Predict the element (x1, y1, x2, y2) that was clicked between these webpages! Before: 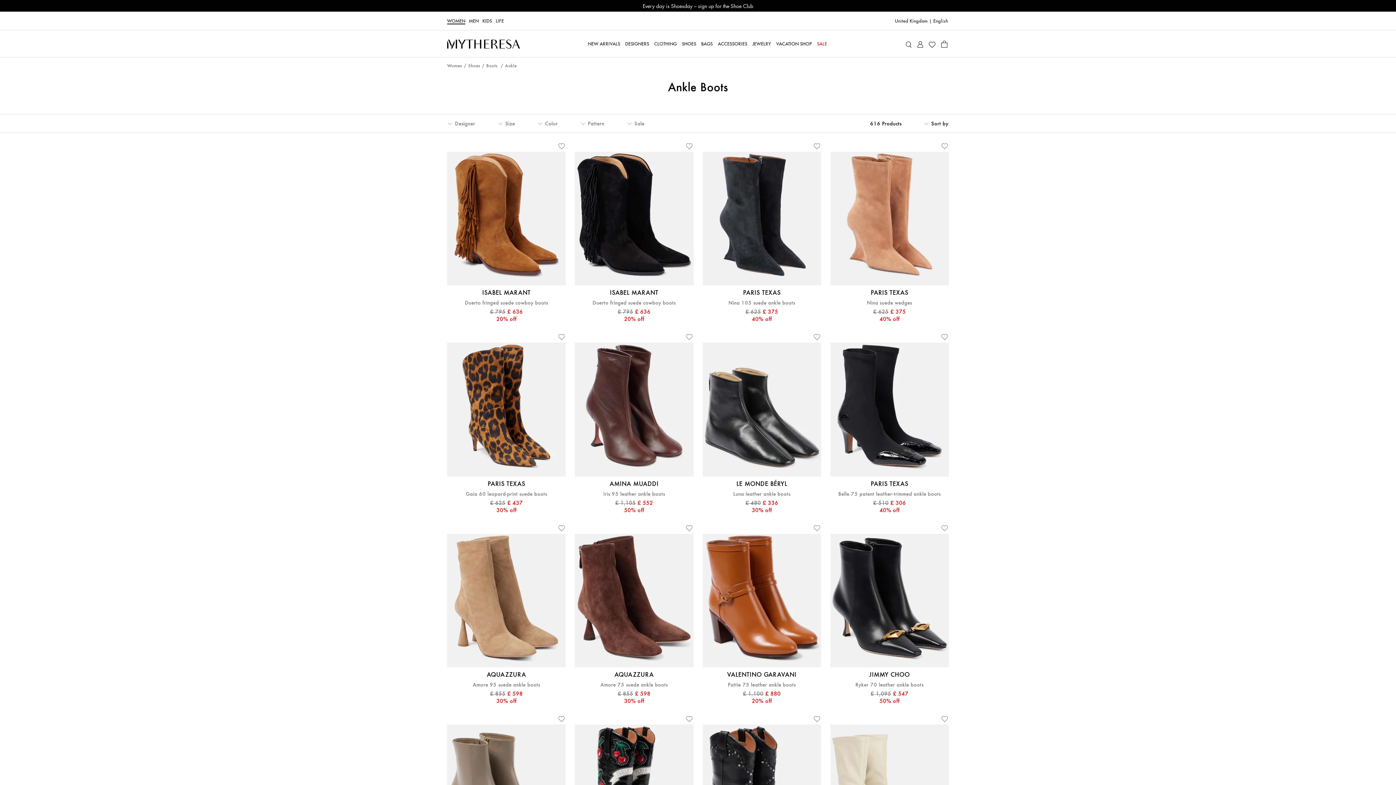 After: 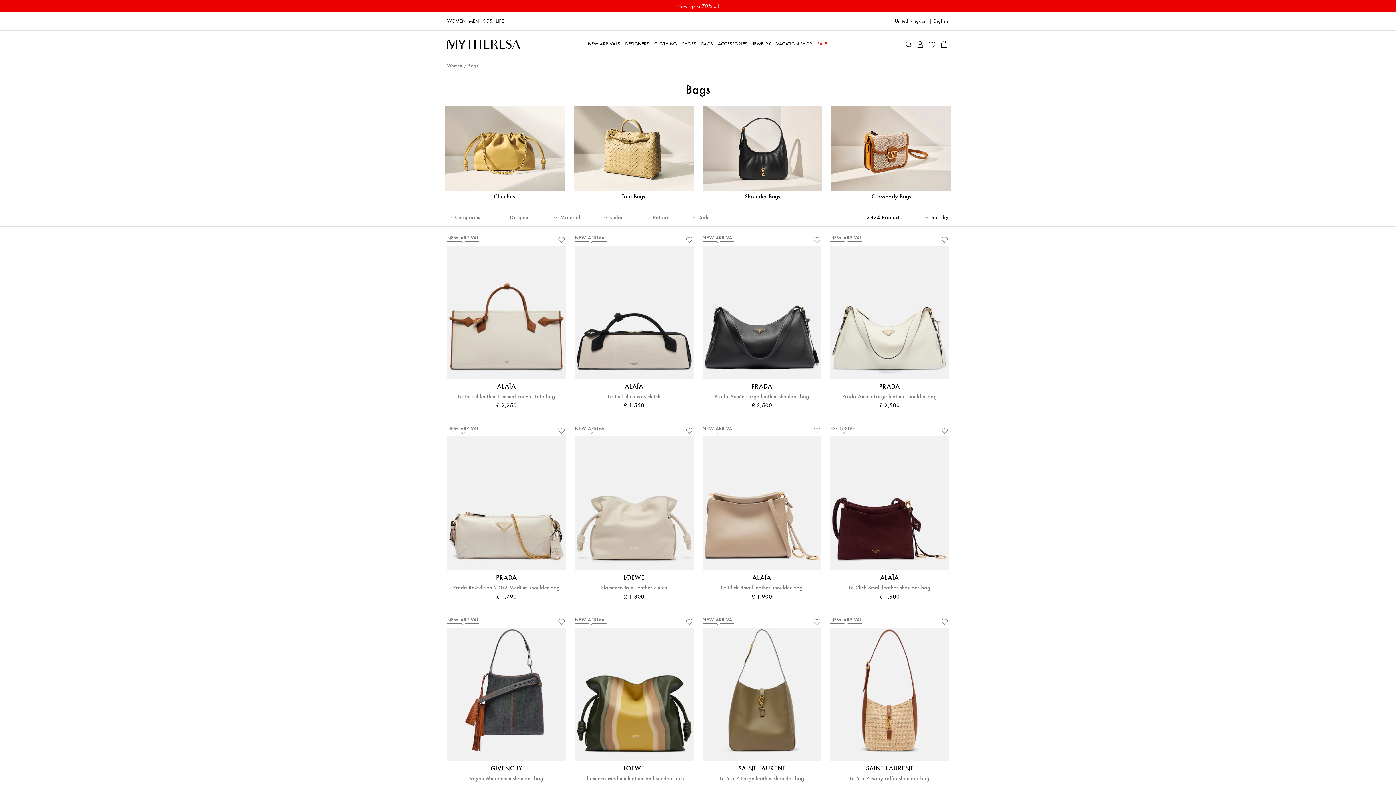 Action: bbox: (701, 30, 712, 57) label: BAGS